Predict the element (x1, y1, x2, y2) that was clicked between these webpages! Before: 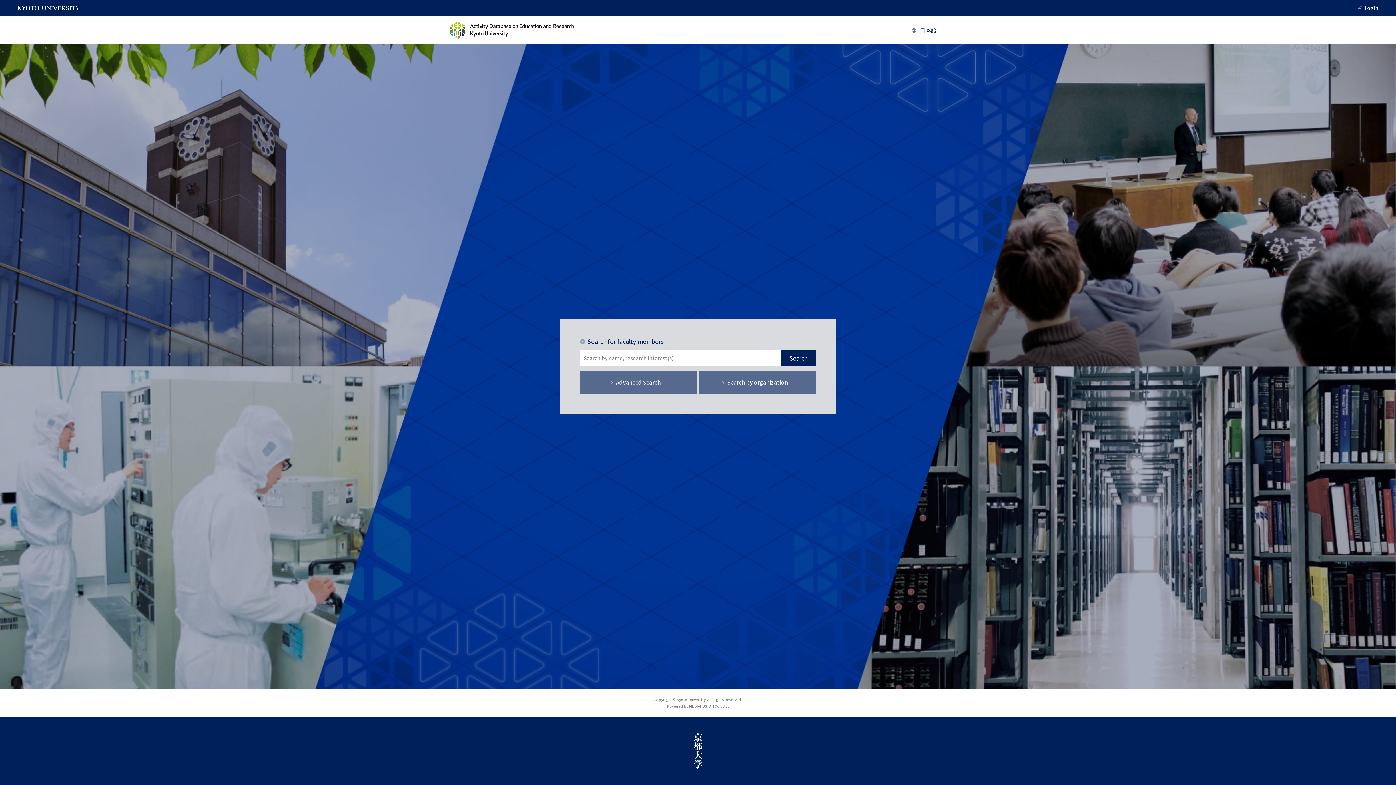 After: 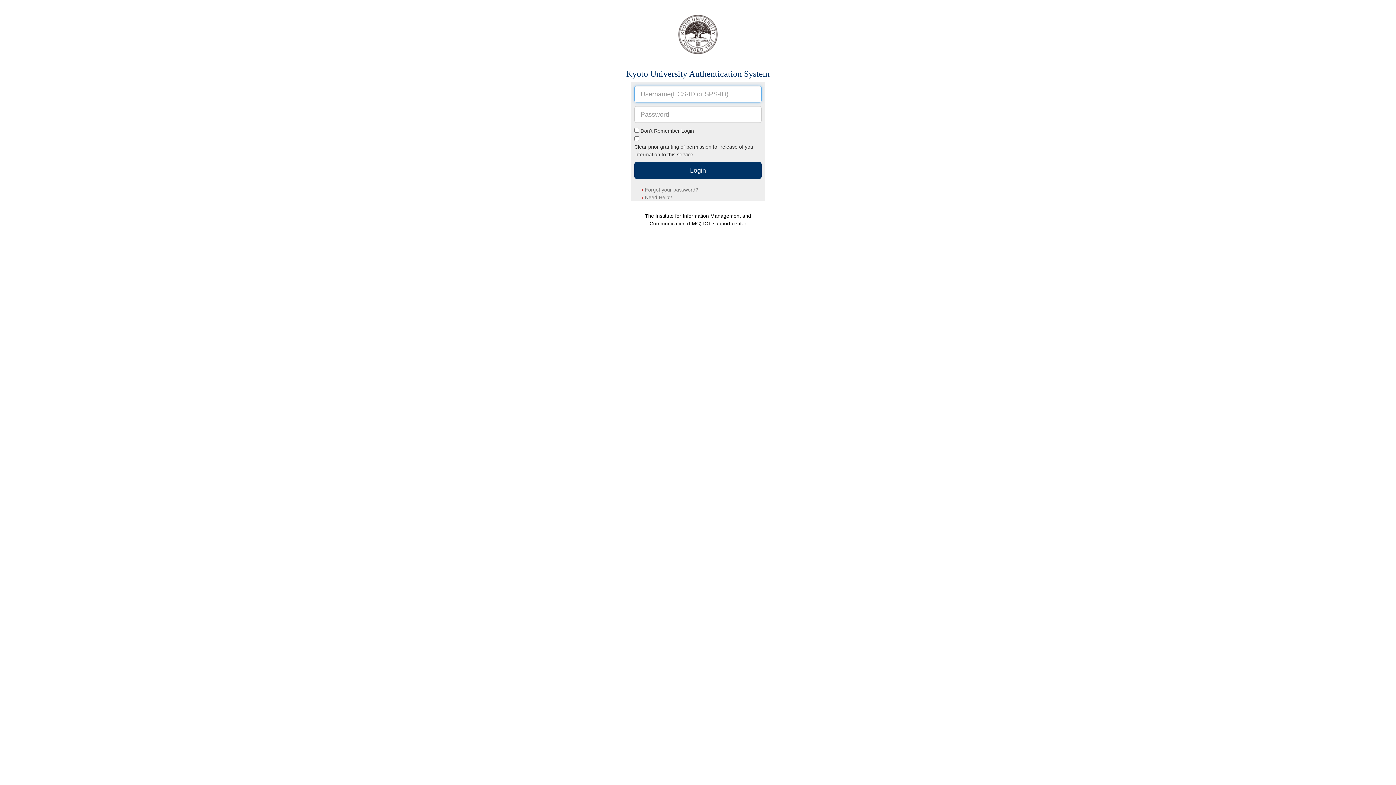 Action: label: Login bbox: (1365, 3, 1378, 12)